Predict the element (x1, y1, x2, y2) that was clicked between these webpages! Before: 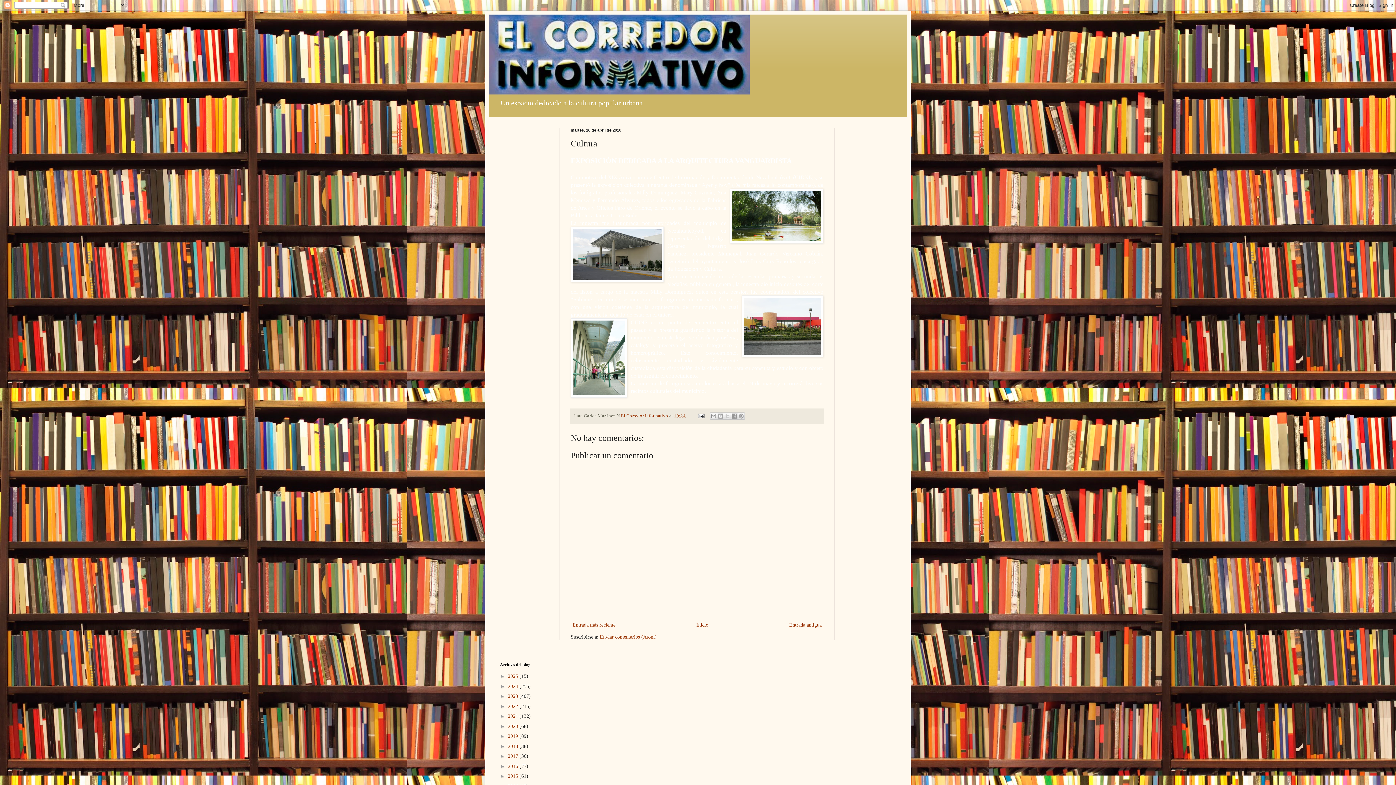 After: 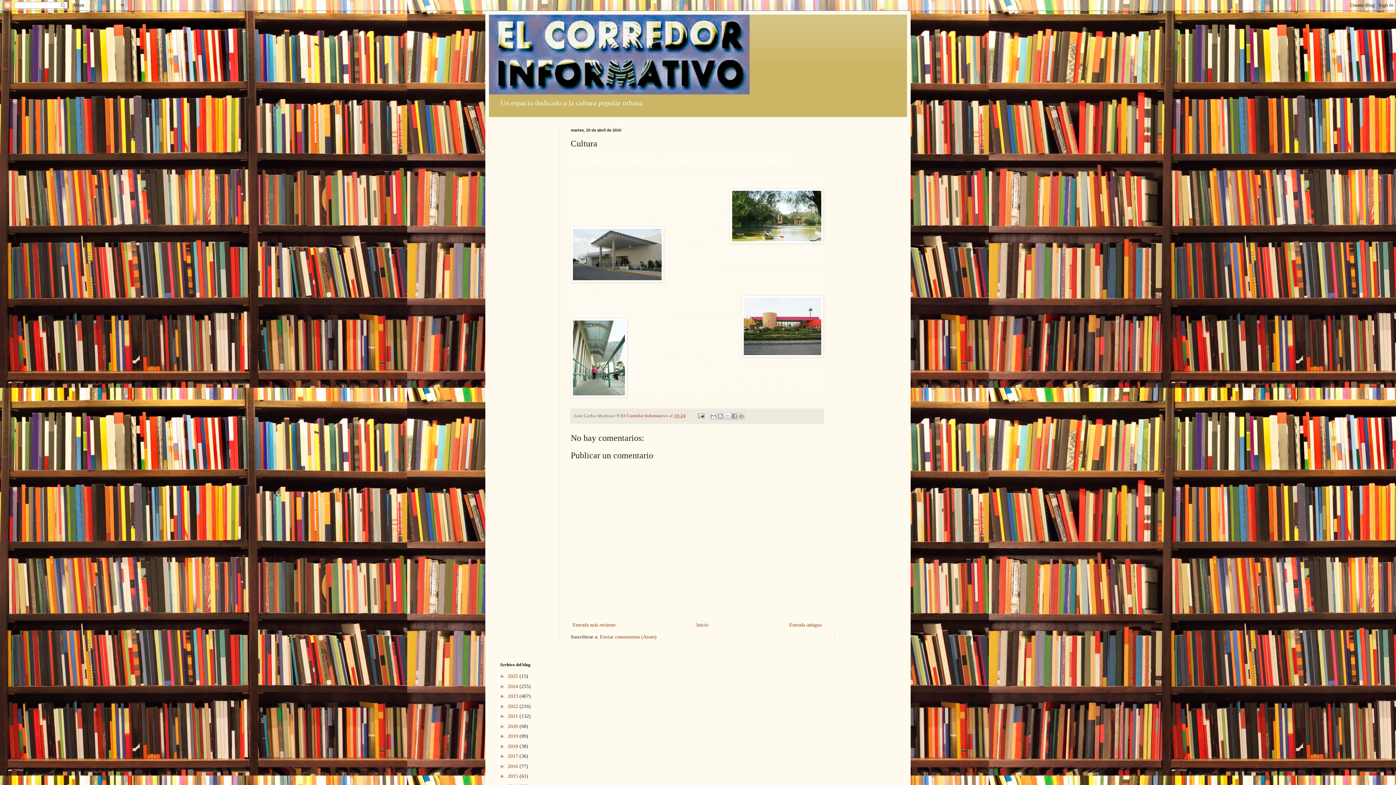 Action: bbox: (674, 413, 685, 418) label: 10:24